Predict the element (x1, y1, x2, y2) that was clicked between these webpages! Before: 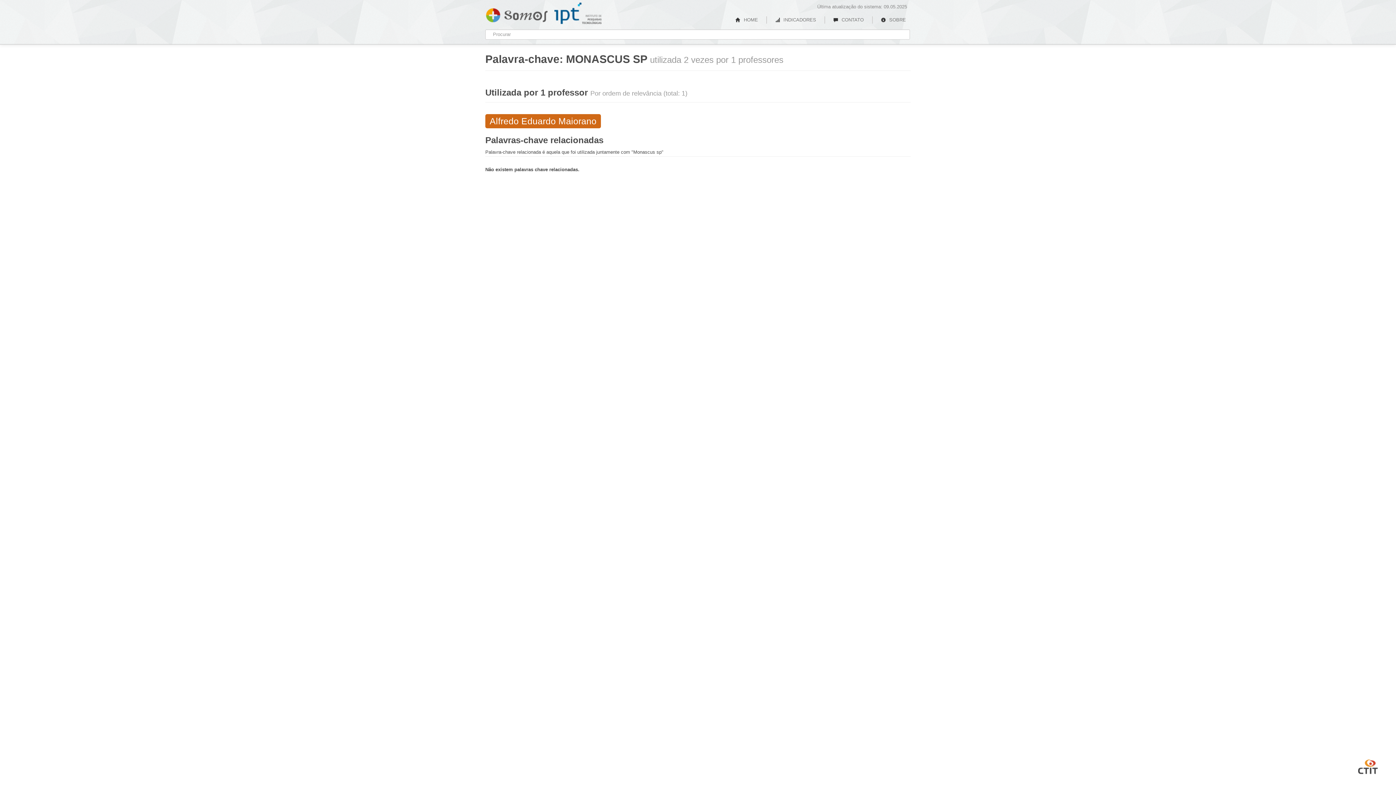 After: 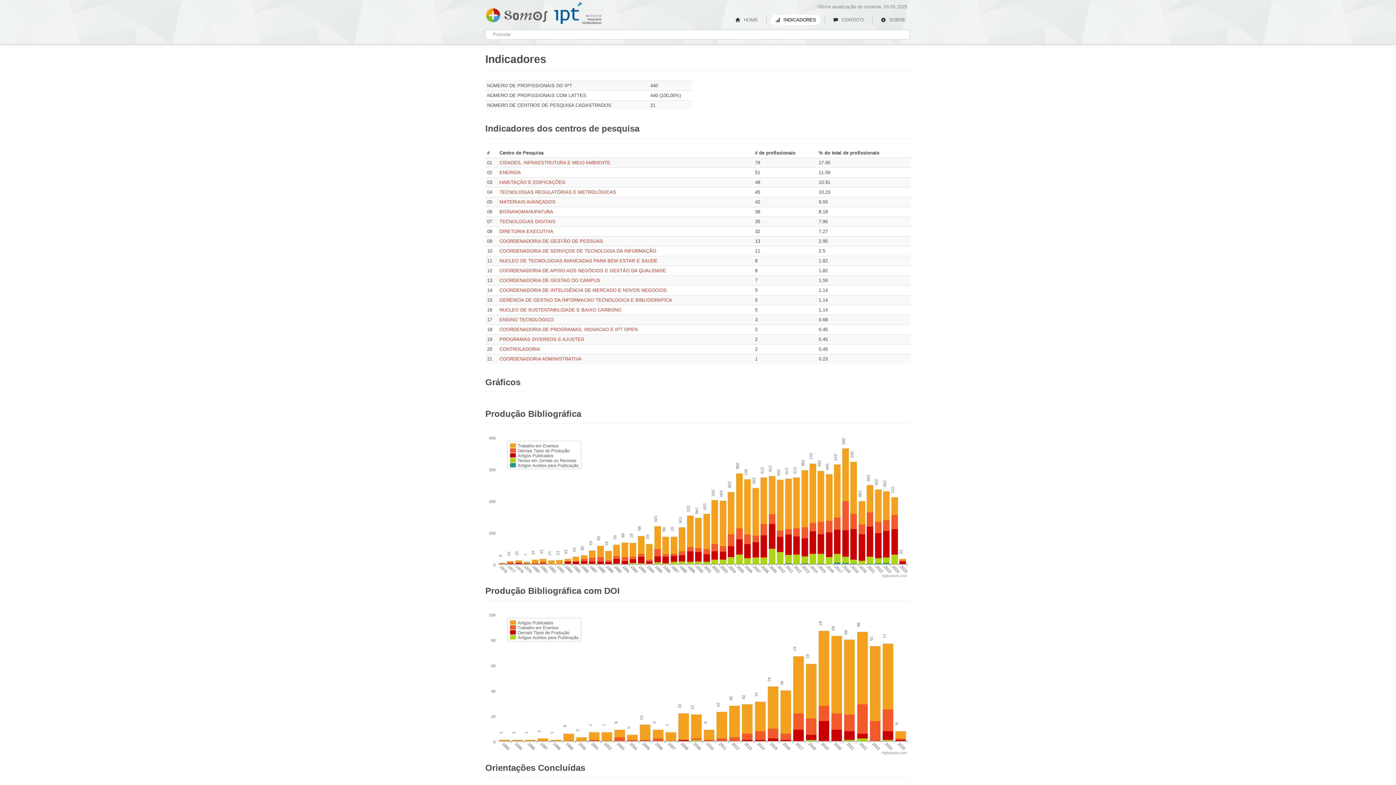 Action: label:  INDICADORES bbox: (770, 14, 821, 25)